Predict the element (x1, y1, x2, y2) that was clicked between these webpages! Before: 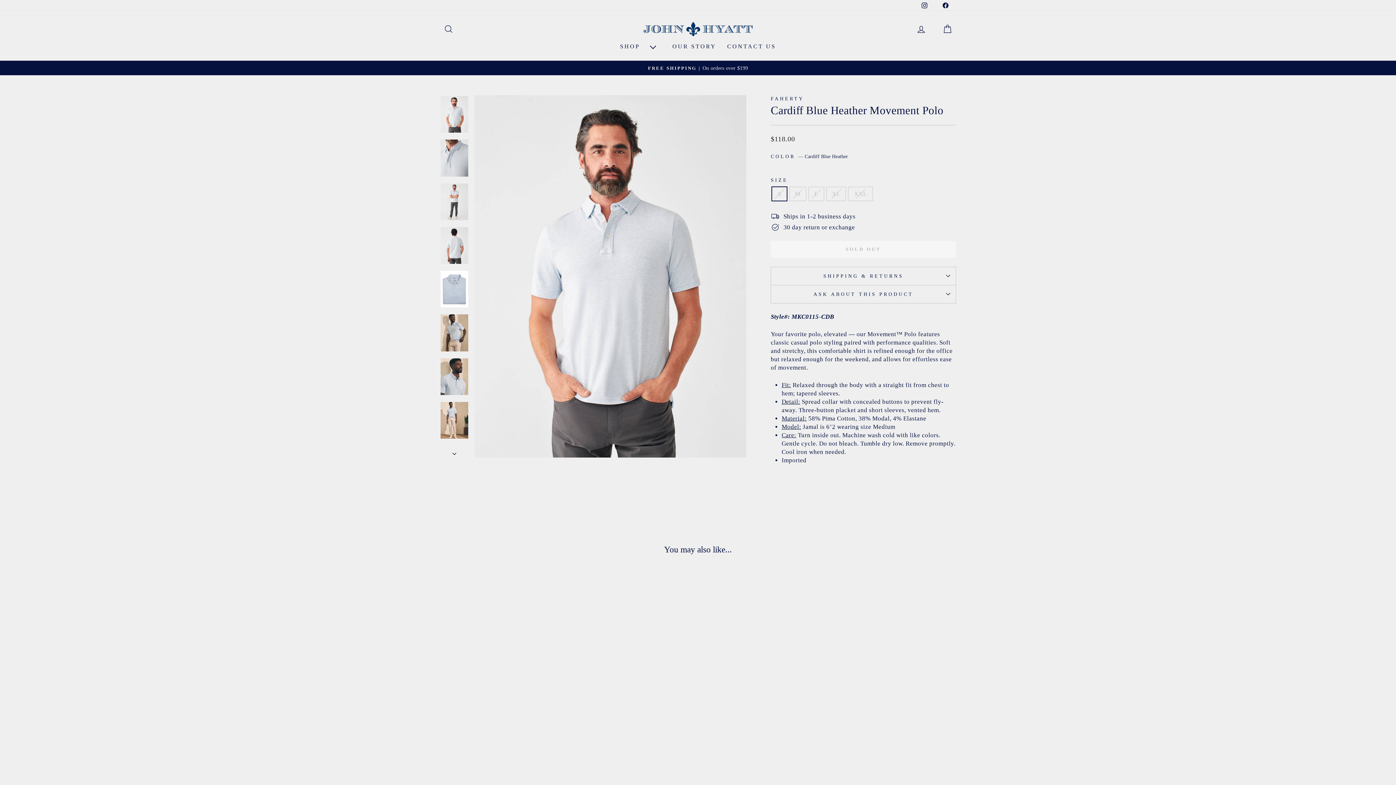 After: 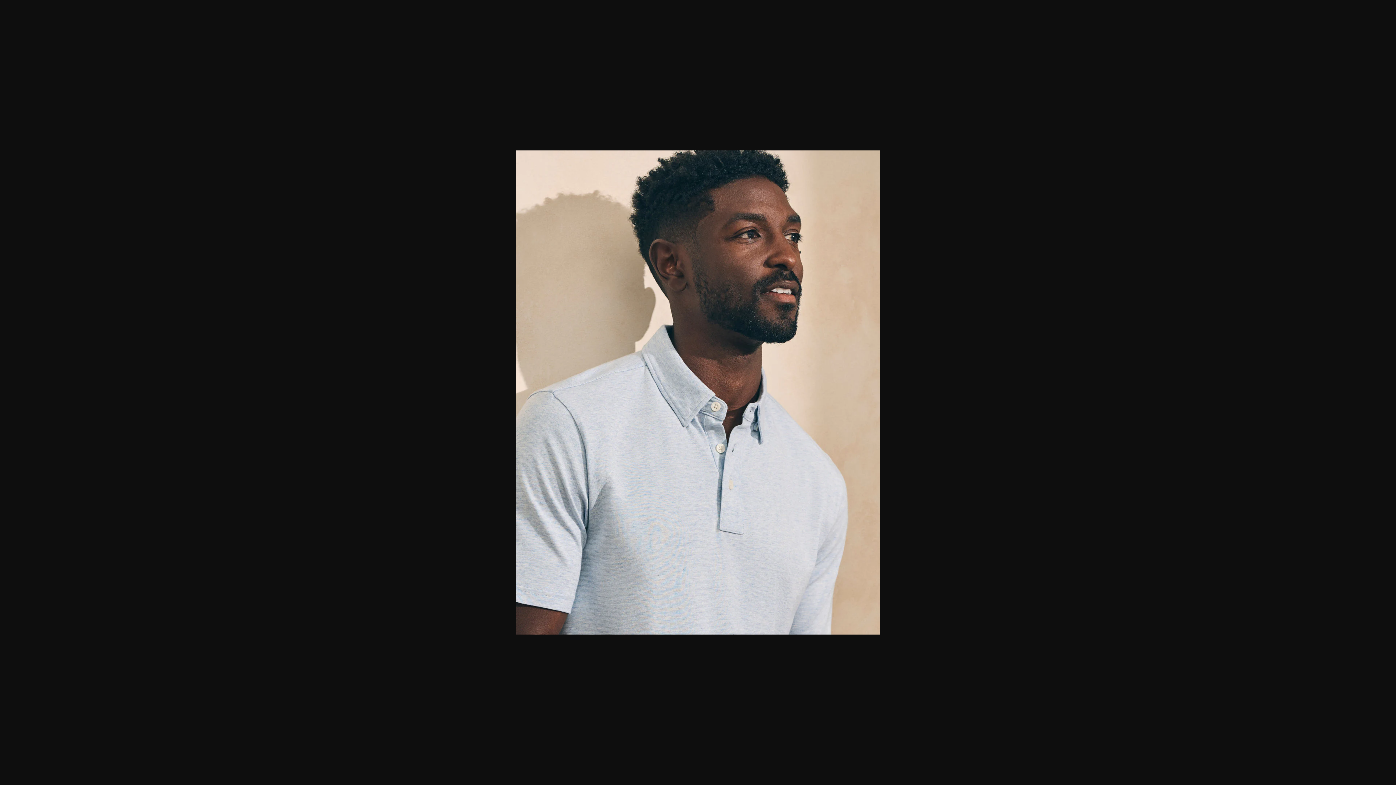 Action: bbox: (440, 358, 468, 395)